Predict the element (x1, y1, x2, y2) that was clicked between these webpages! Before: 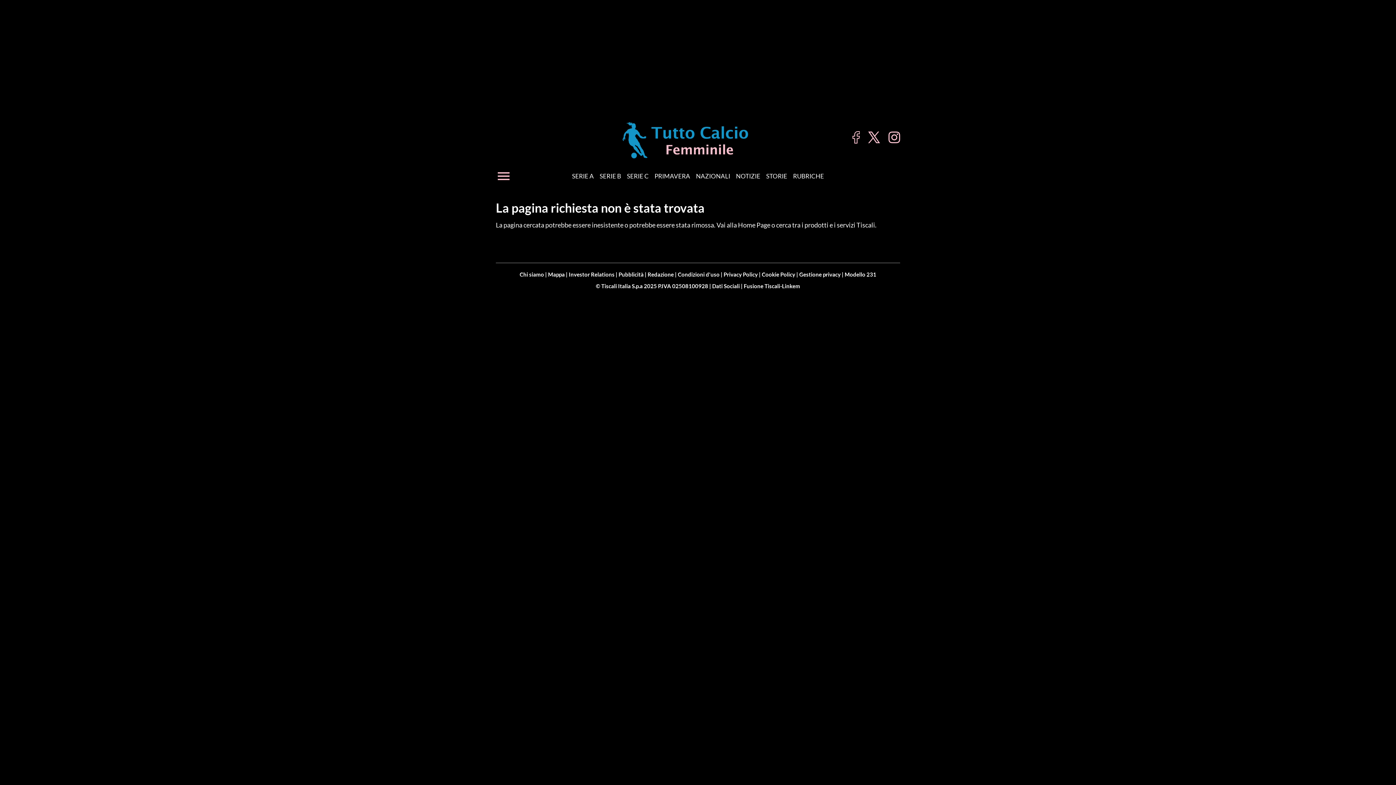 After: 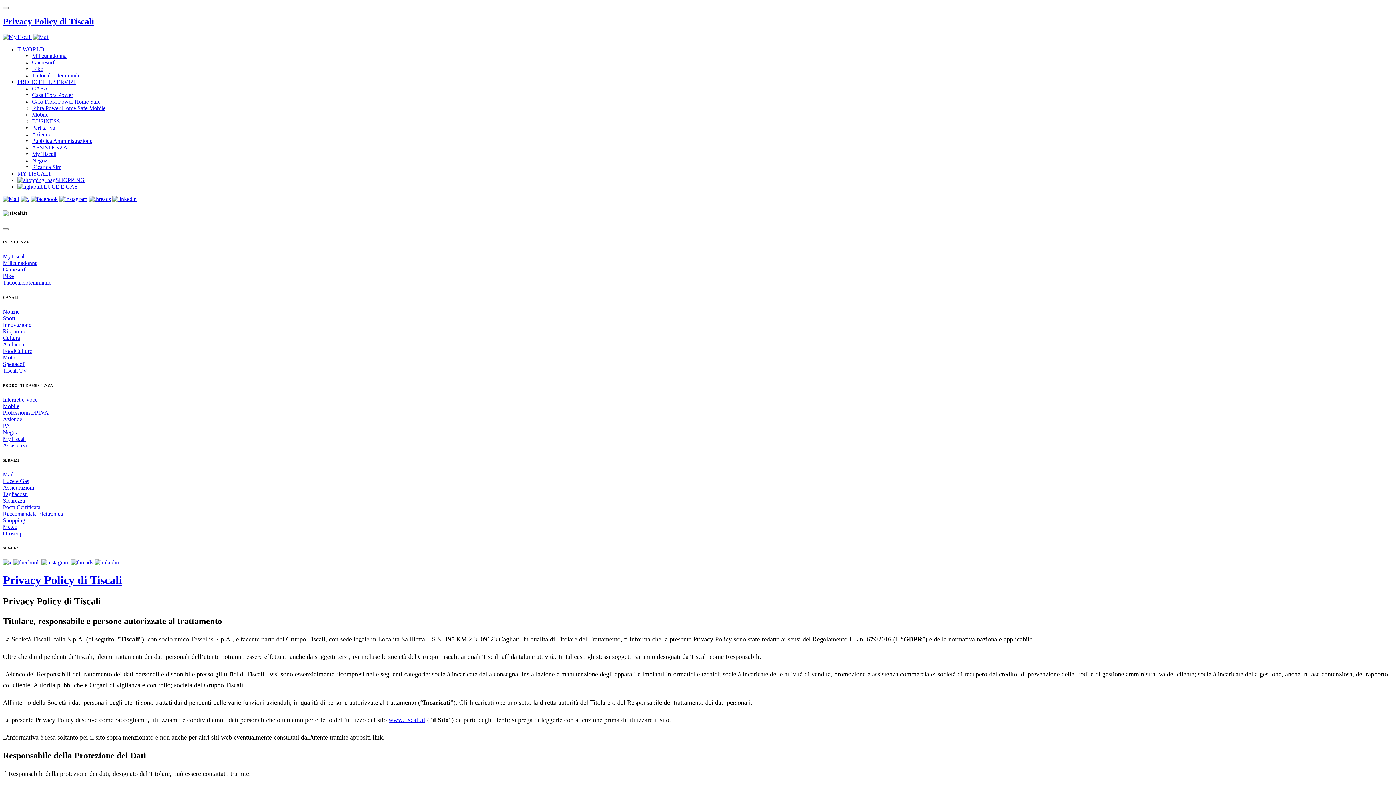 Action: bbox: (723, 271, 758, 277) label: Privacy Policy